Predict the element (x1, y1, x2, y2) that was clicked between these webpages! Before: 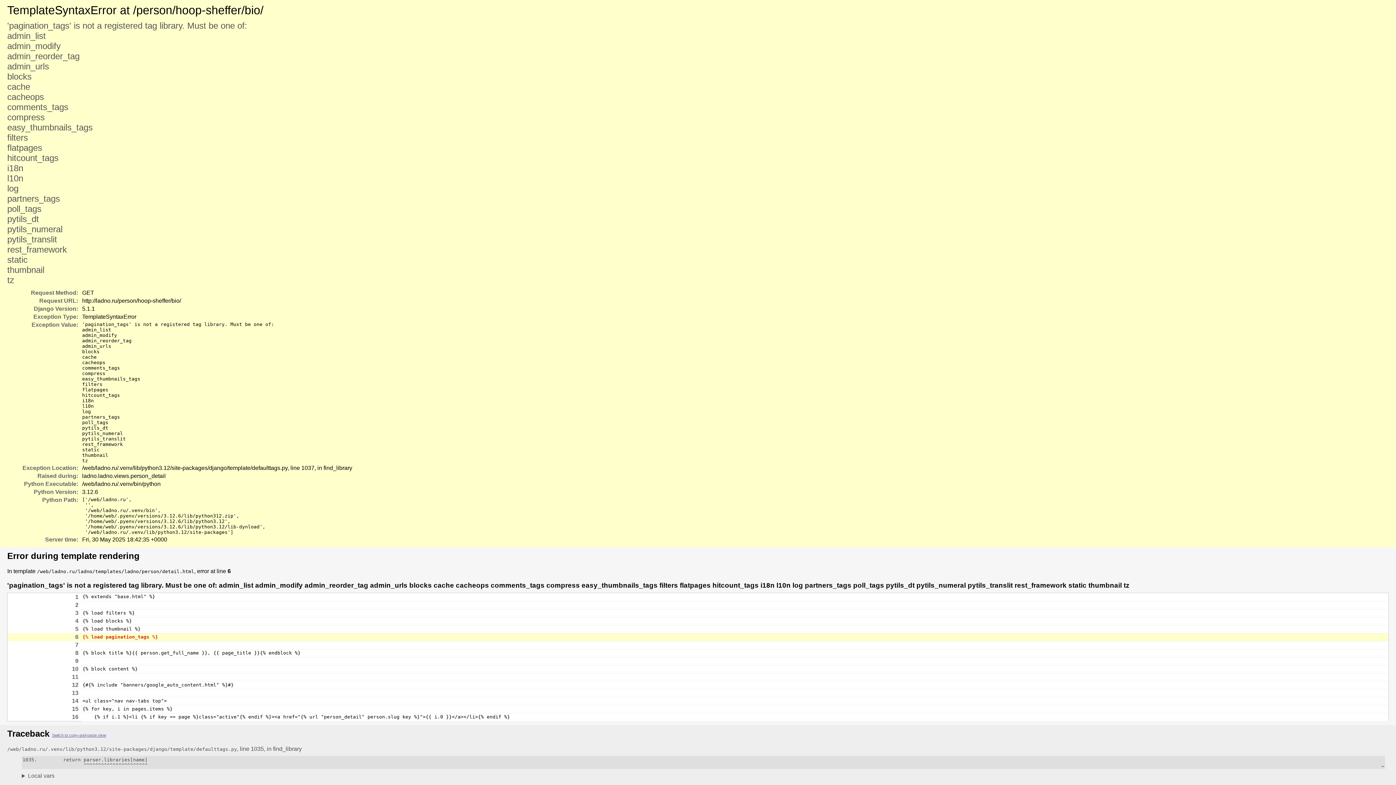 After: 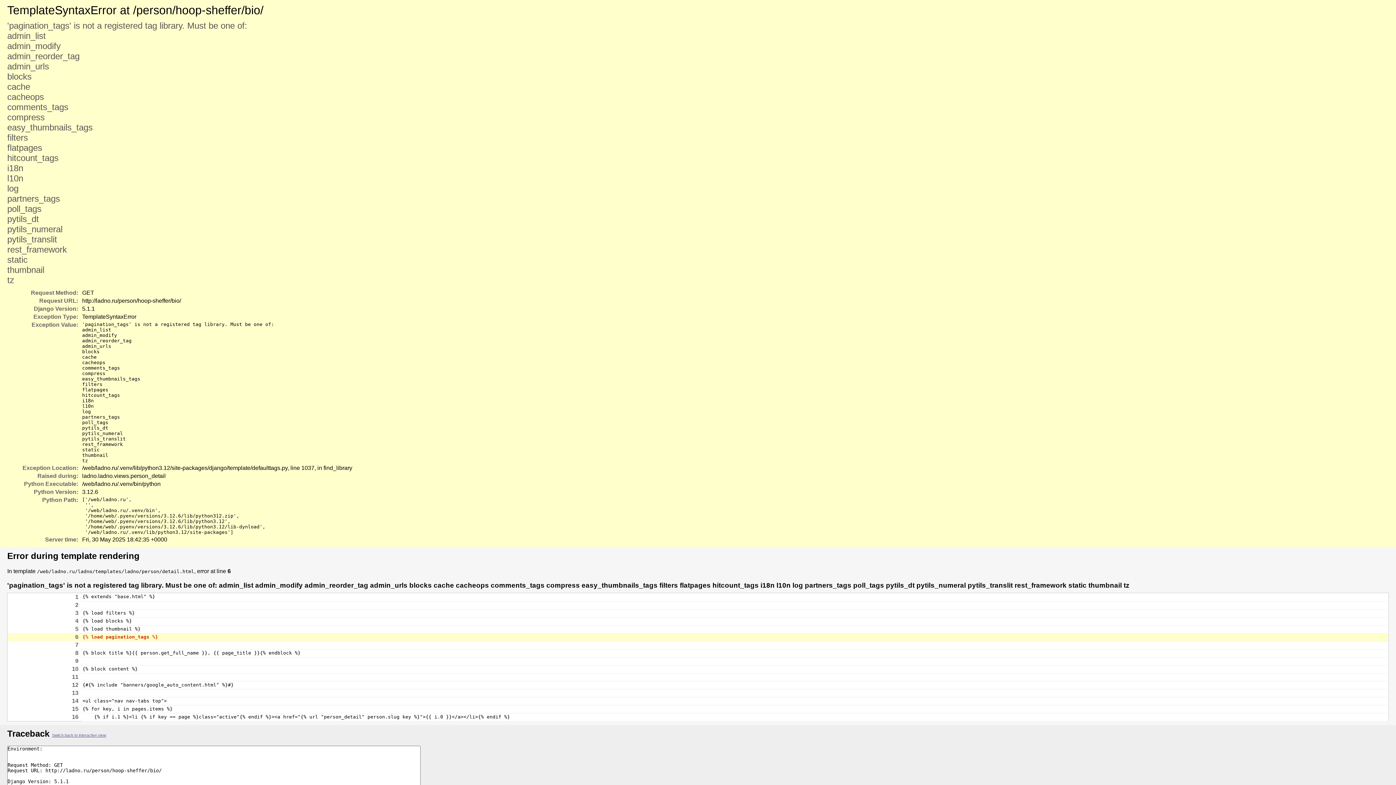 Action: label: Switch to copy-and-paste view bbox: (52, 733, 106, 737)